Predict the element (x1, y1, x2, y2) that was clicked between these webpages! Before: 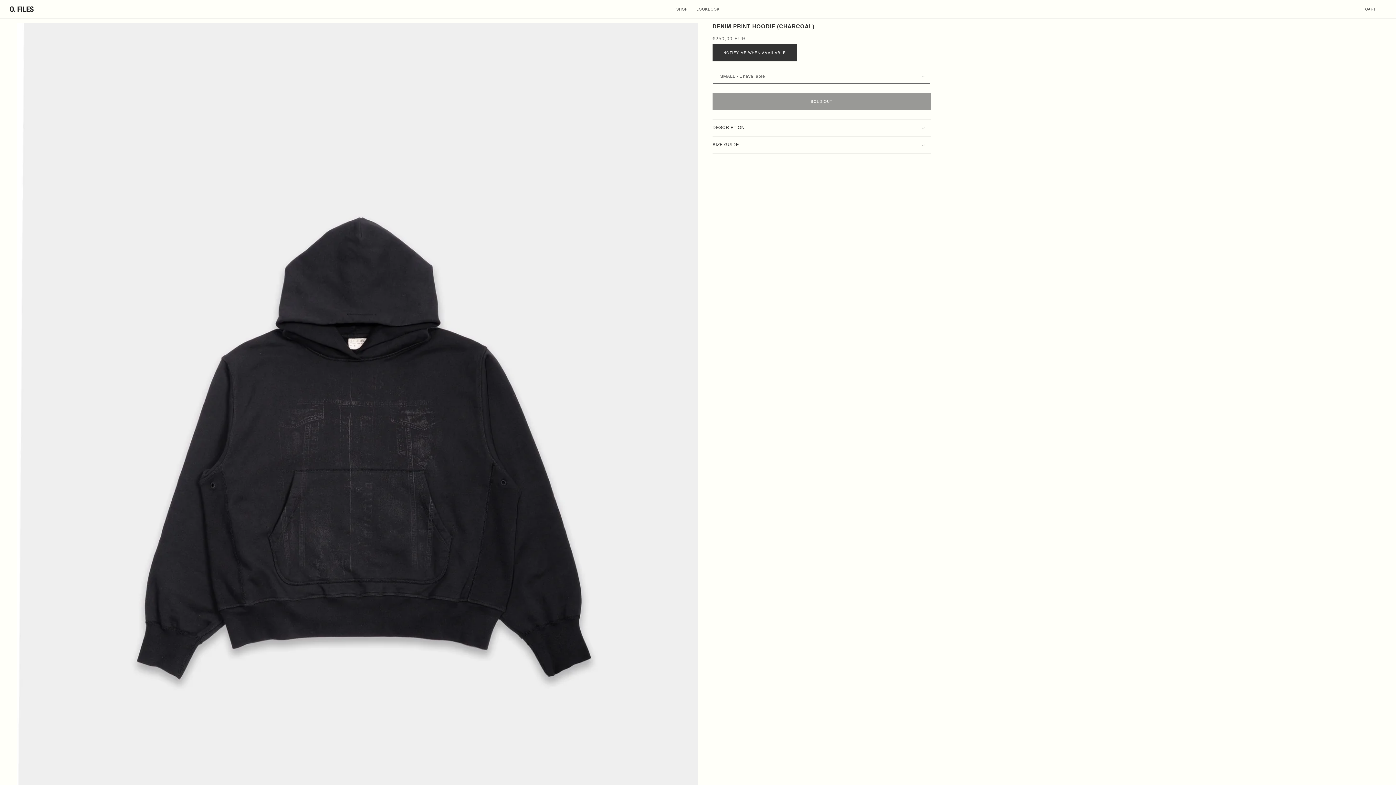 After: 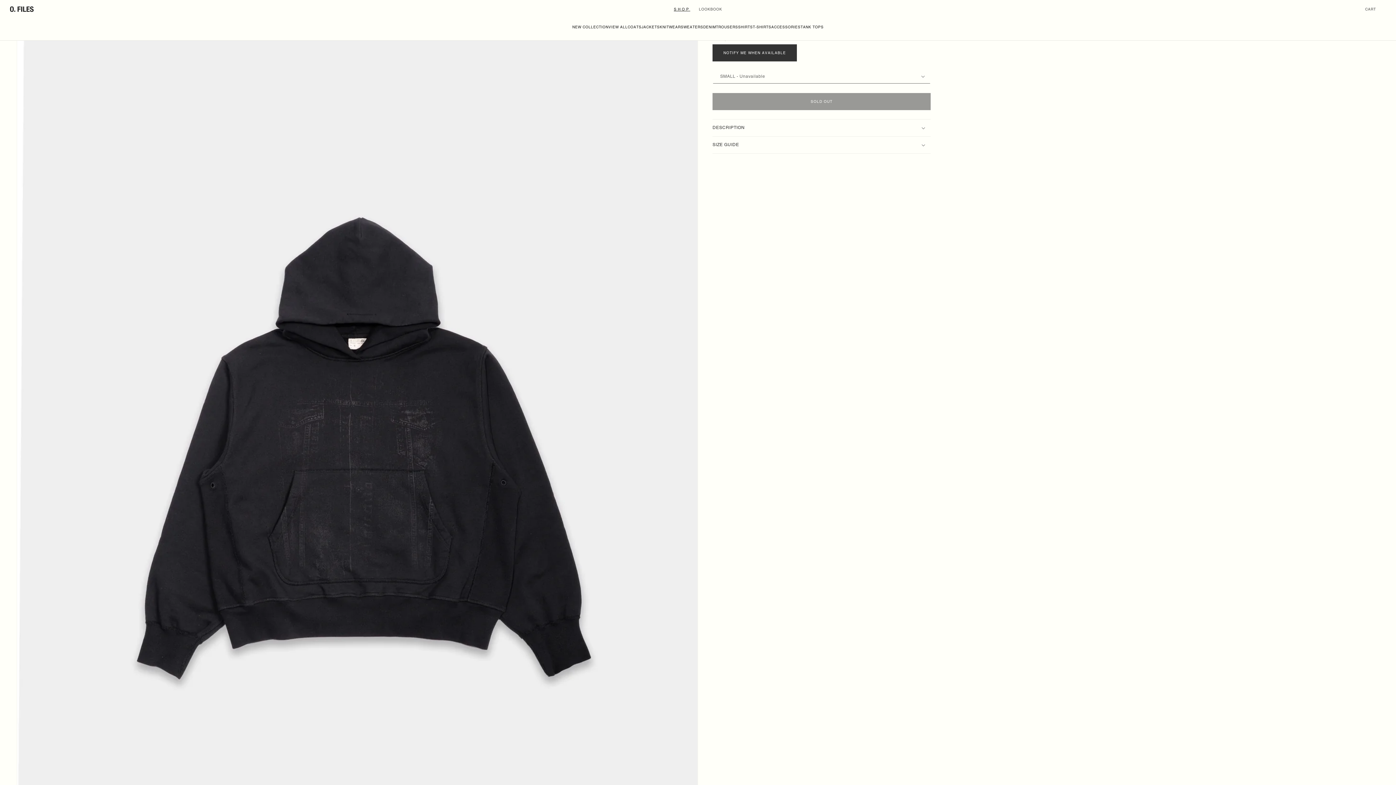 Action: label: SHOP bbox: (672, 0, 692, 18)